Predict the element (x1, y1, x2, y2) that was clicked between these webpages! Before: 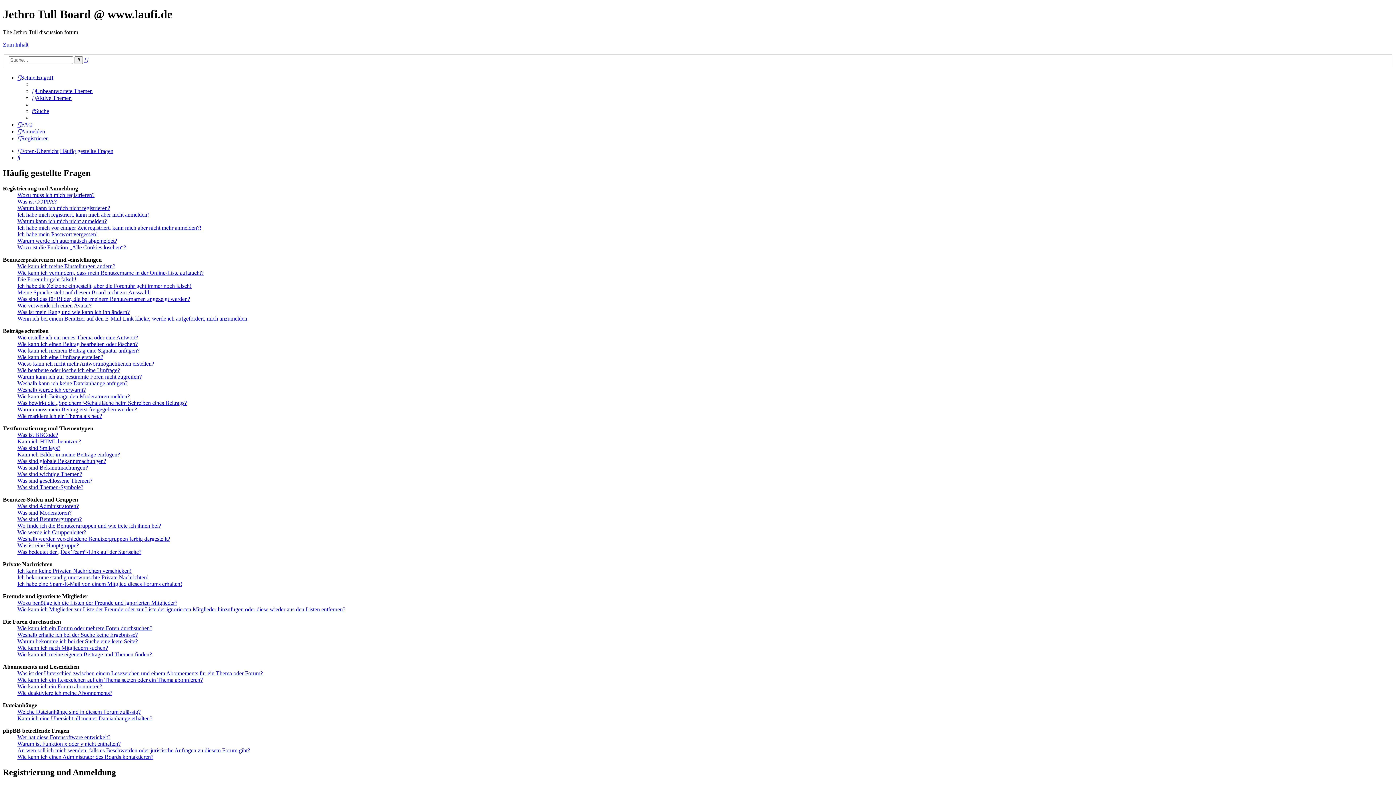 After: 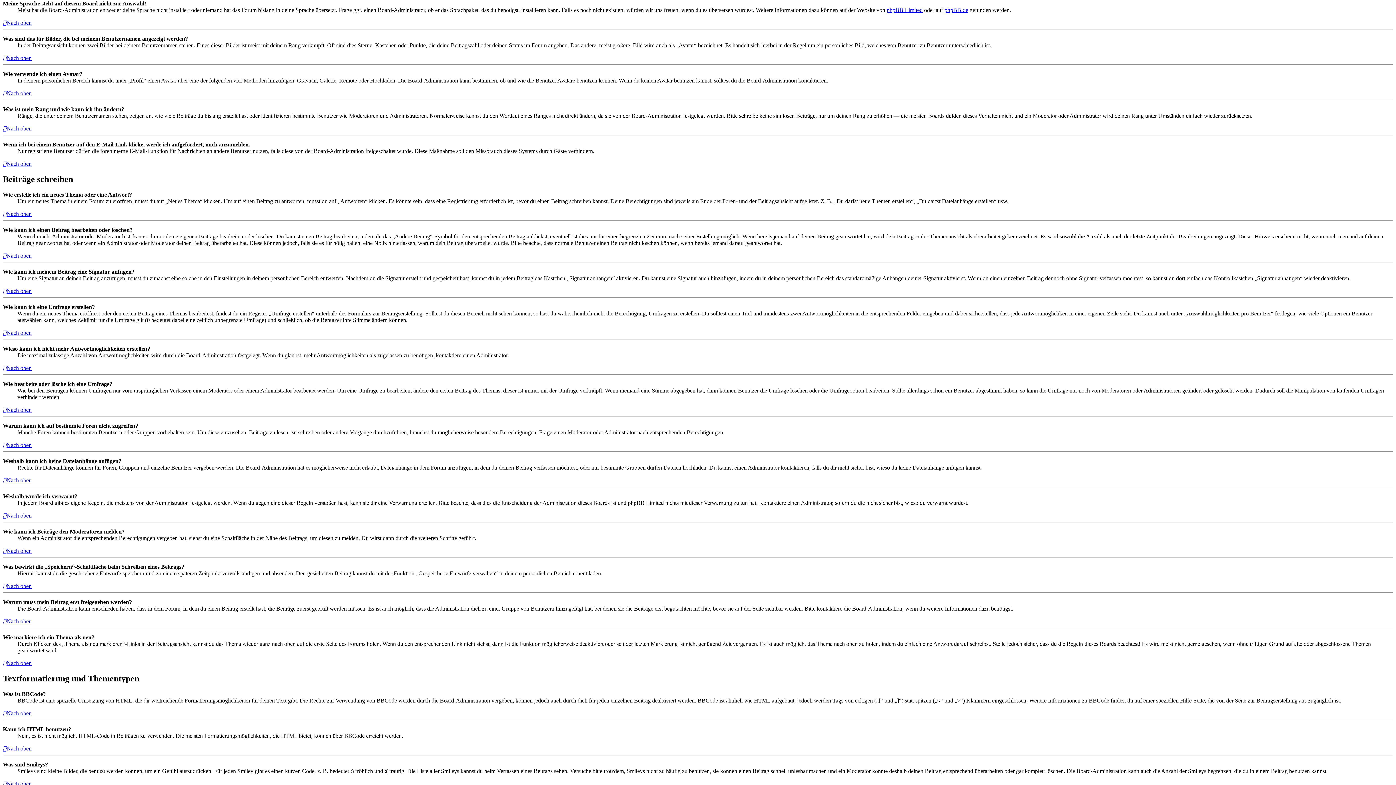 Action: bbox: (17, 289, 150, 295) label: Meine Sprache steht auf diesem Board nicht zur Auswahl!